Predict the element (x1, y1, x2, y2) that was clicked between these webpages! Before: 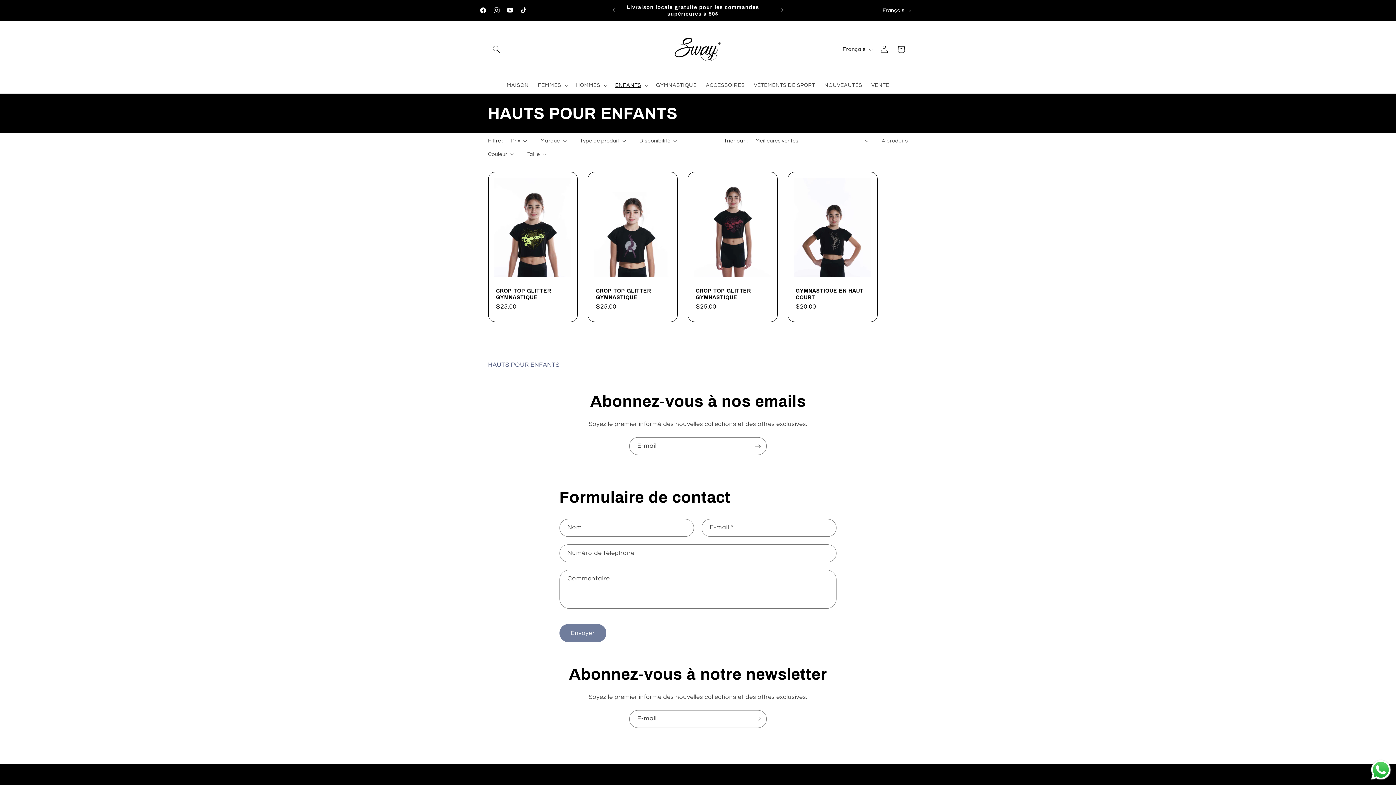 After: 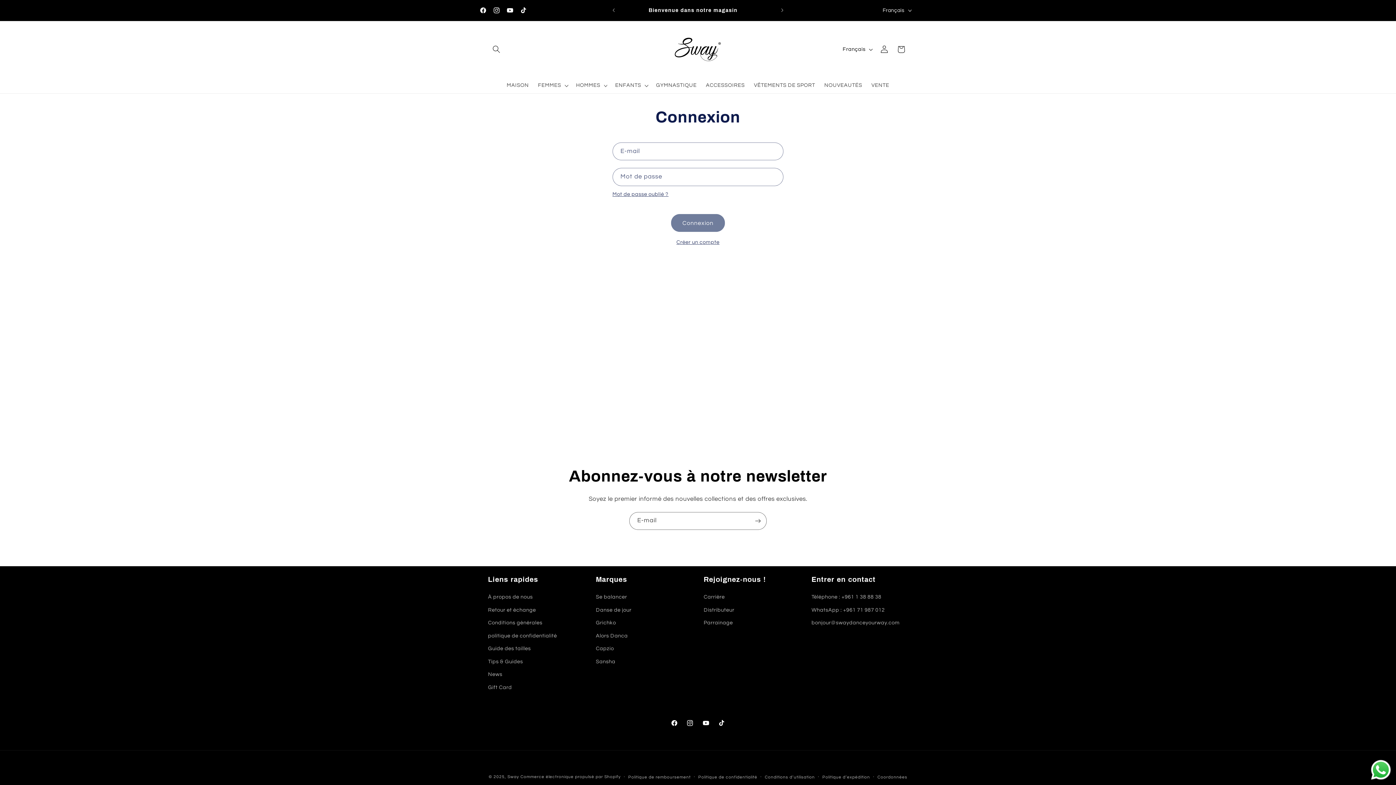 Action: bbox: (876, 41, 892, 57) label: Connexion